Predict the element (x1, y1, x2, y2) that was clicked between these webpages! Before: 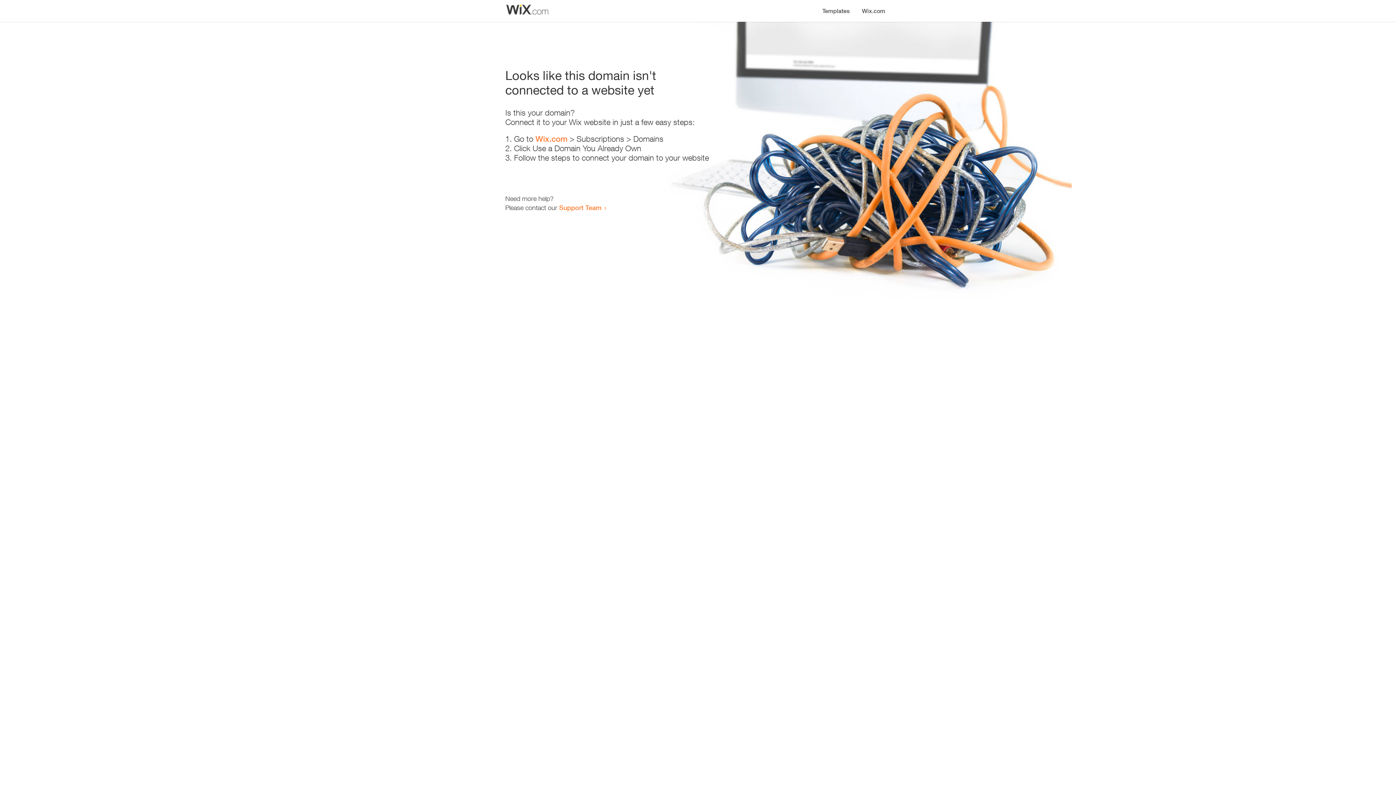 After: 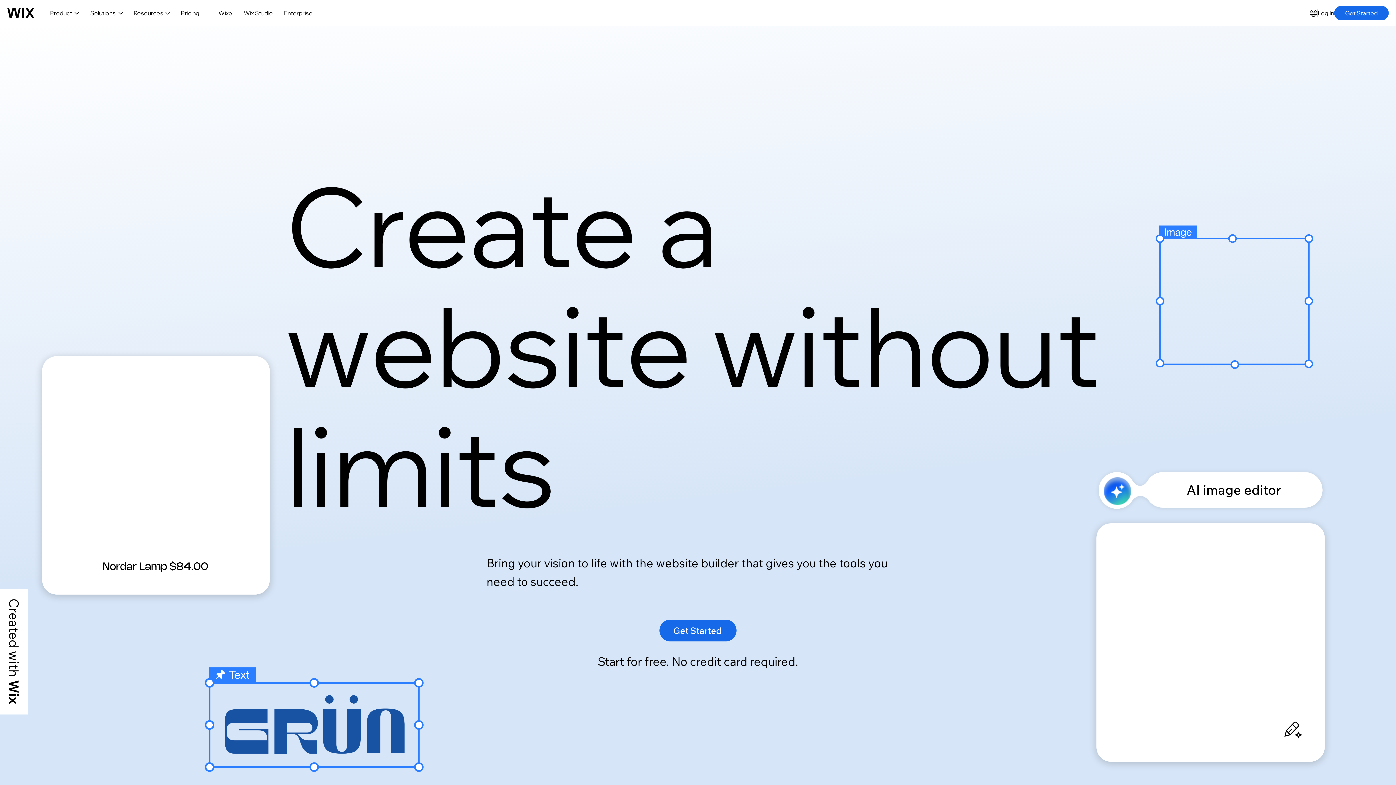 Action: bbox: (535, 134, 567, 143) label: Wix.com